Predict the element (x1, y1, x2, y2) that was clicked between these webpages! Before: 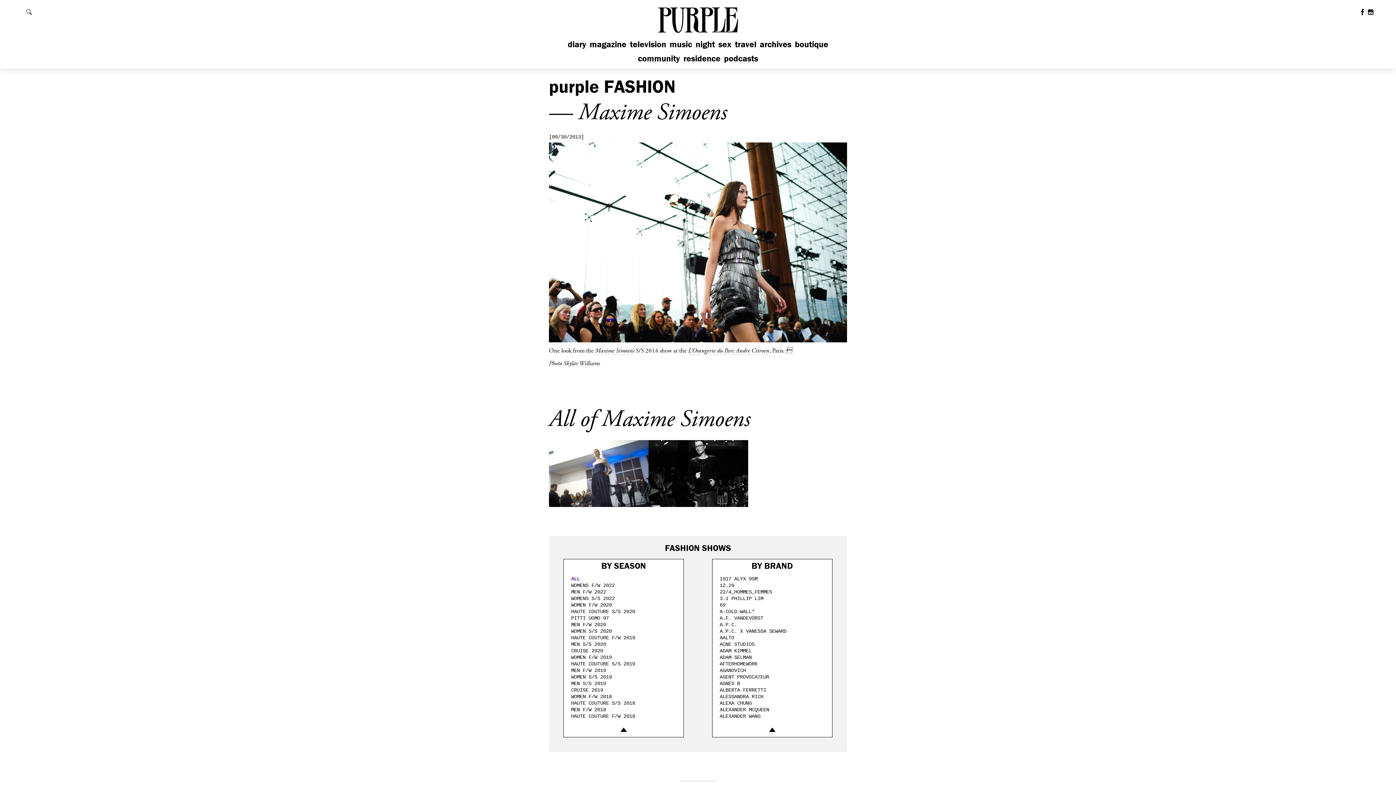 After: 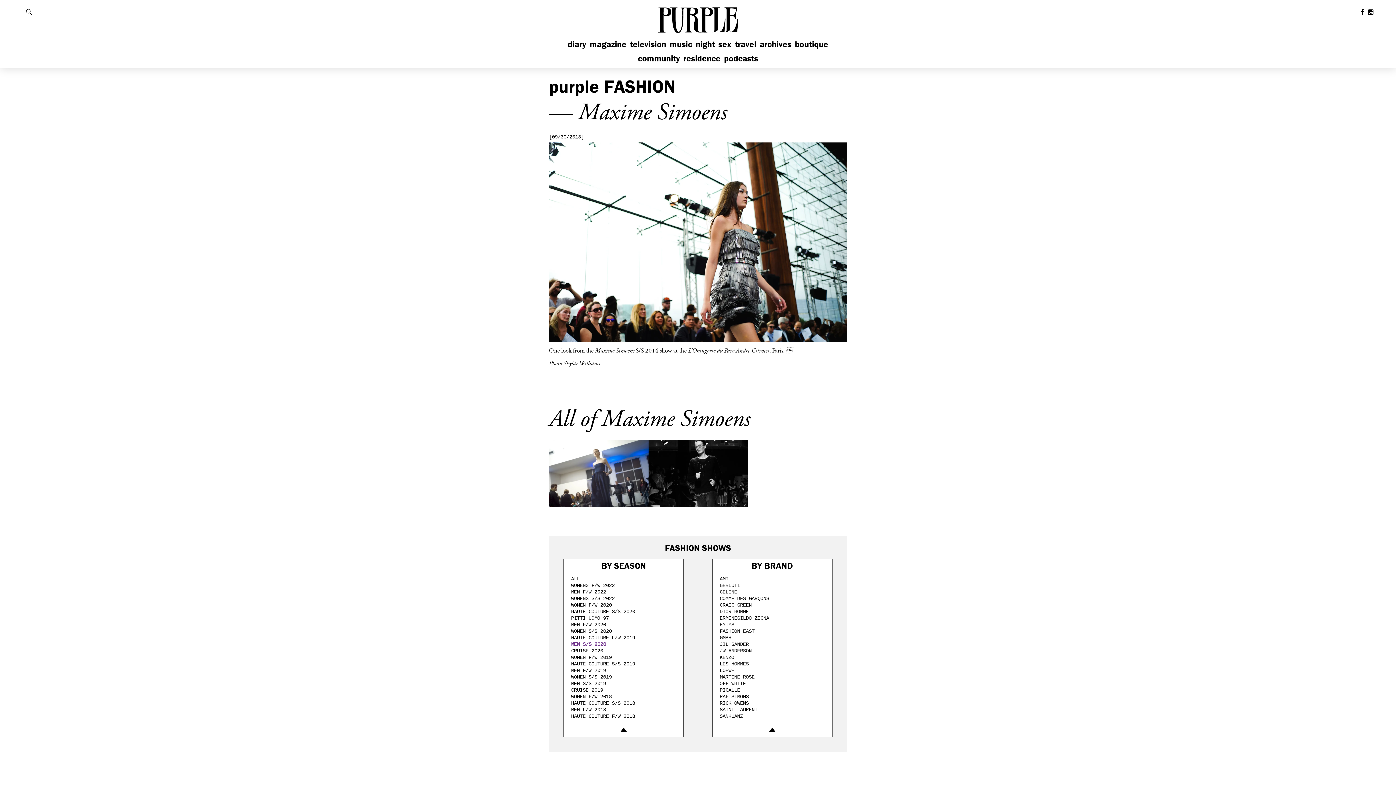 Action: label: MEN S/S 2020 bbox: (571, 641, 676, 648)